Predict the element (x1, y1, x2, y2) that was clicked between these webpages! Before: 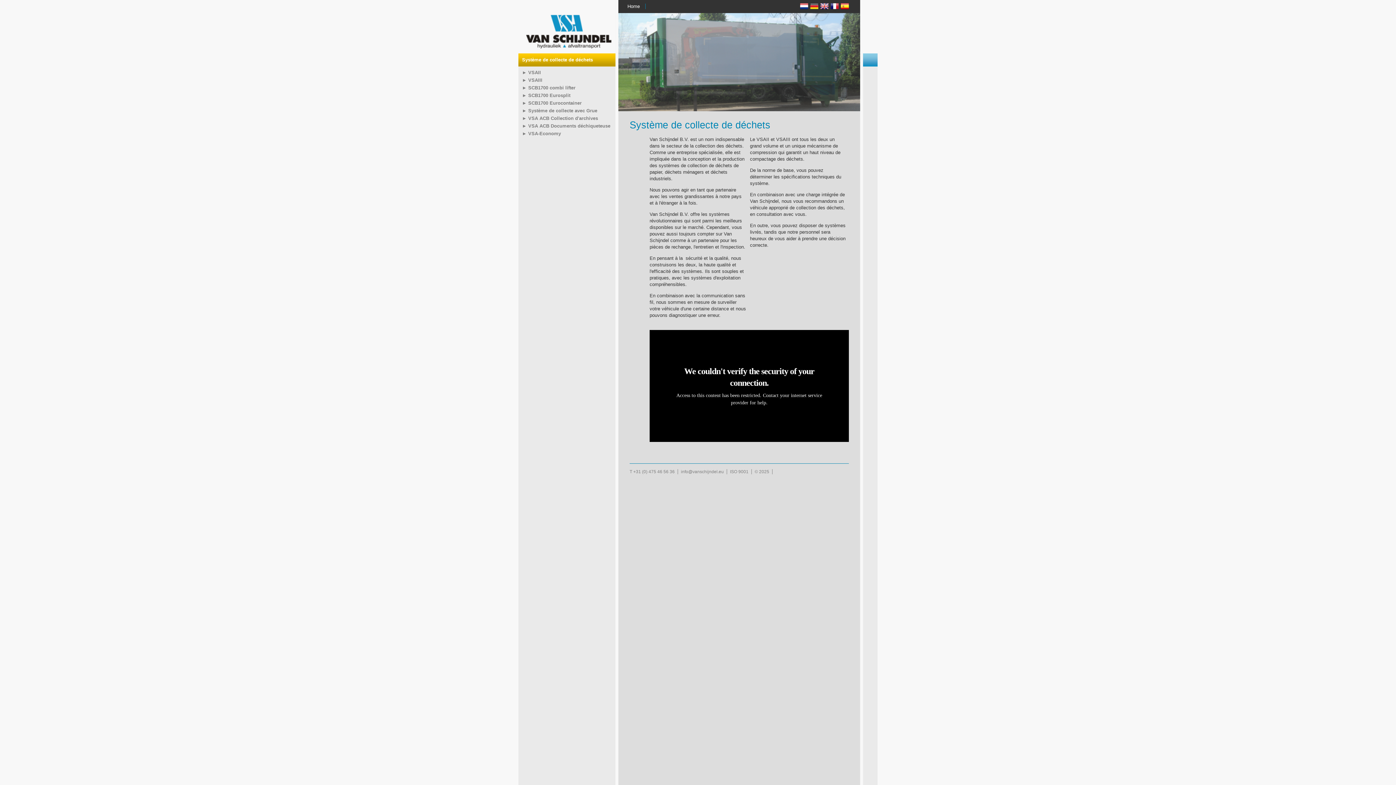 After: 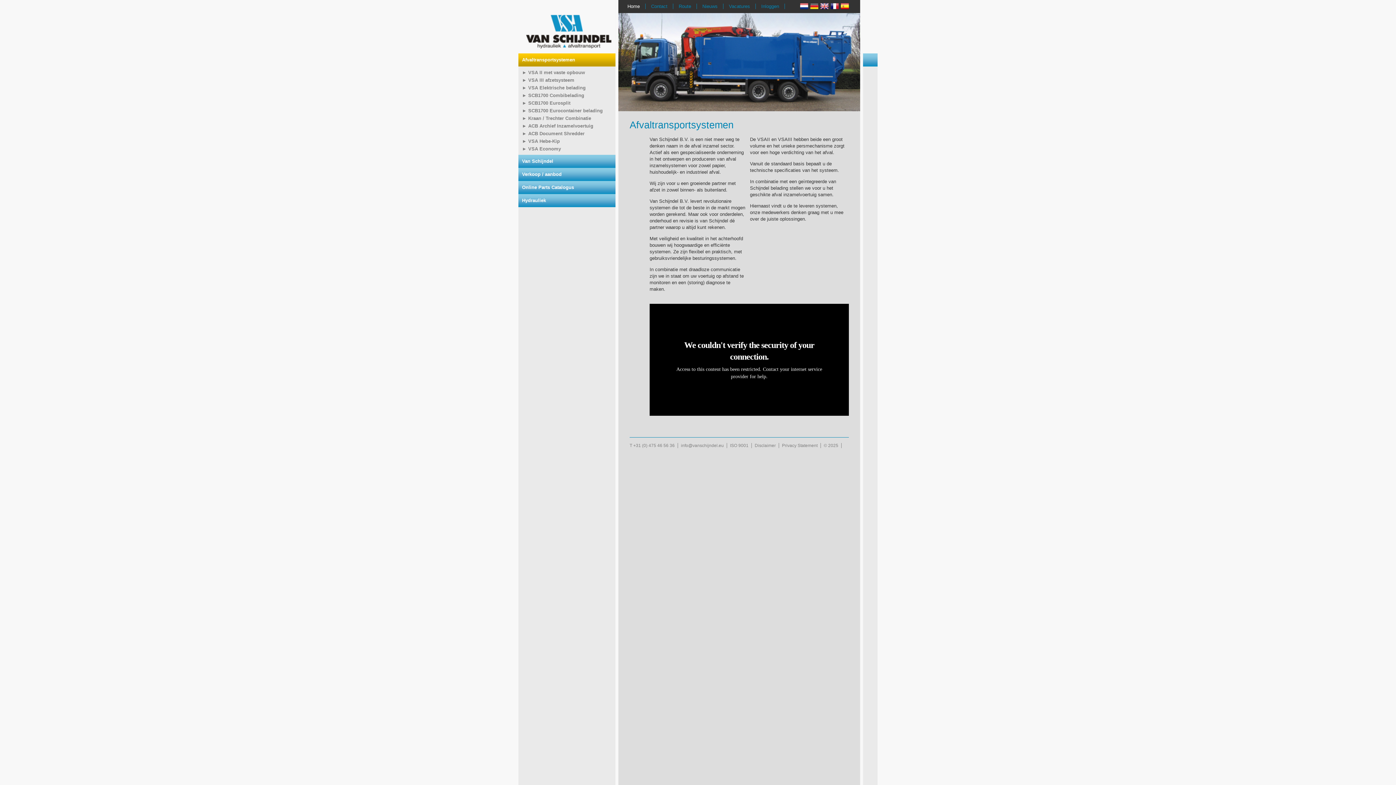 Action: bbox: (800, 6, 808, 11)